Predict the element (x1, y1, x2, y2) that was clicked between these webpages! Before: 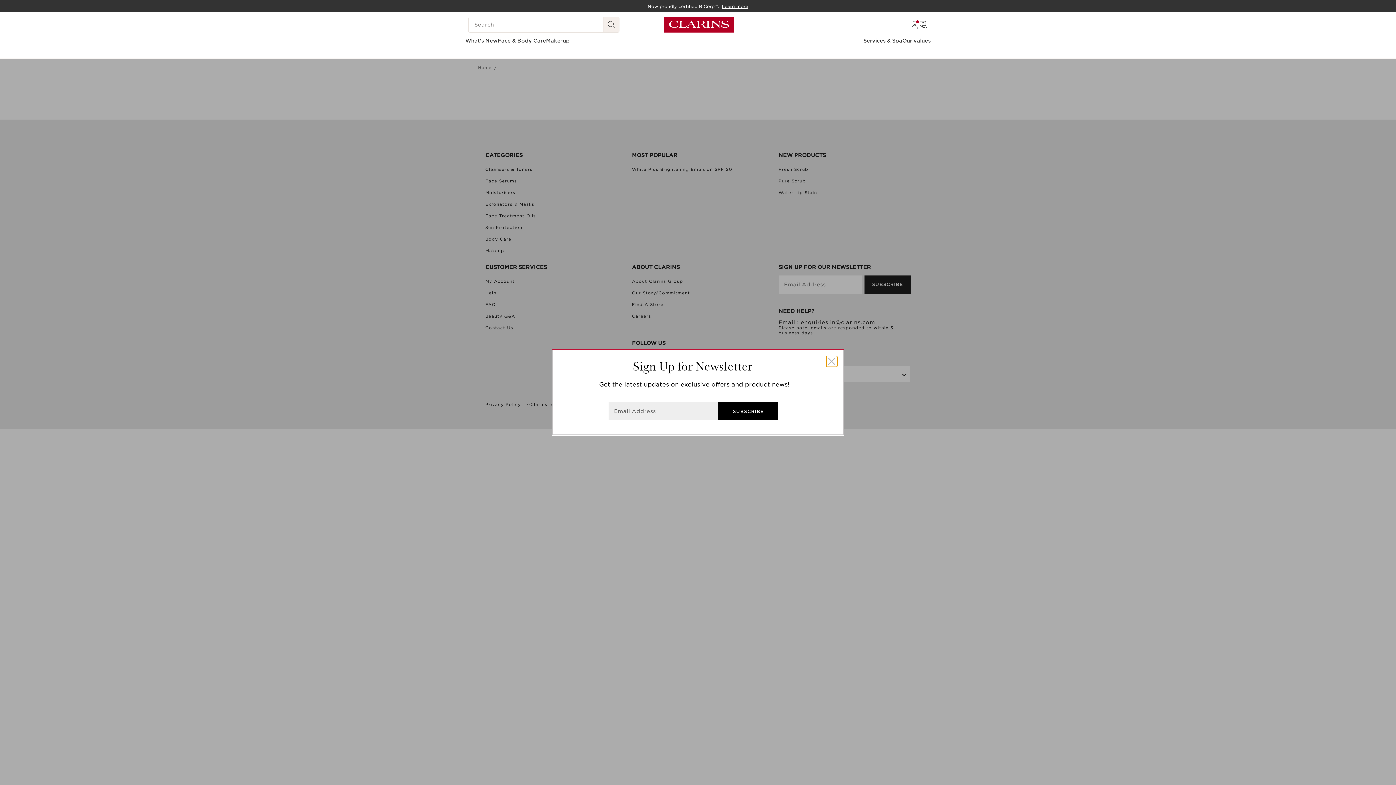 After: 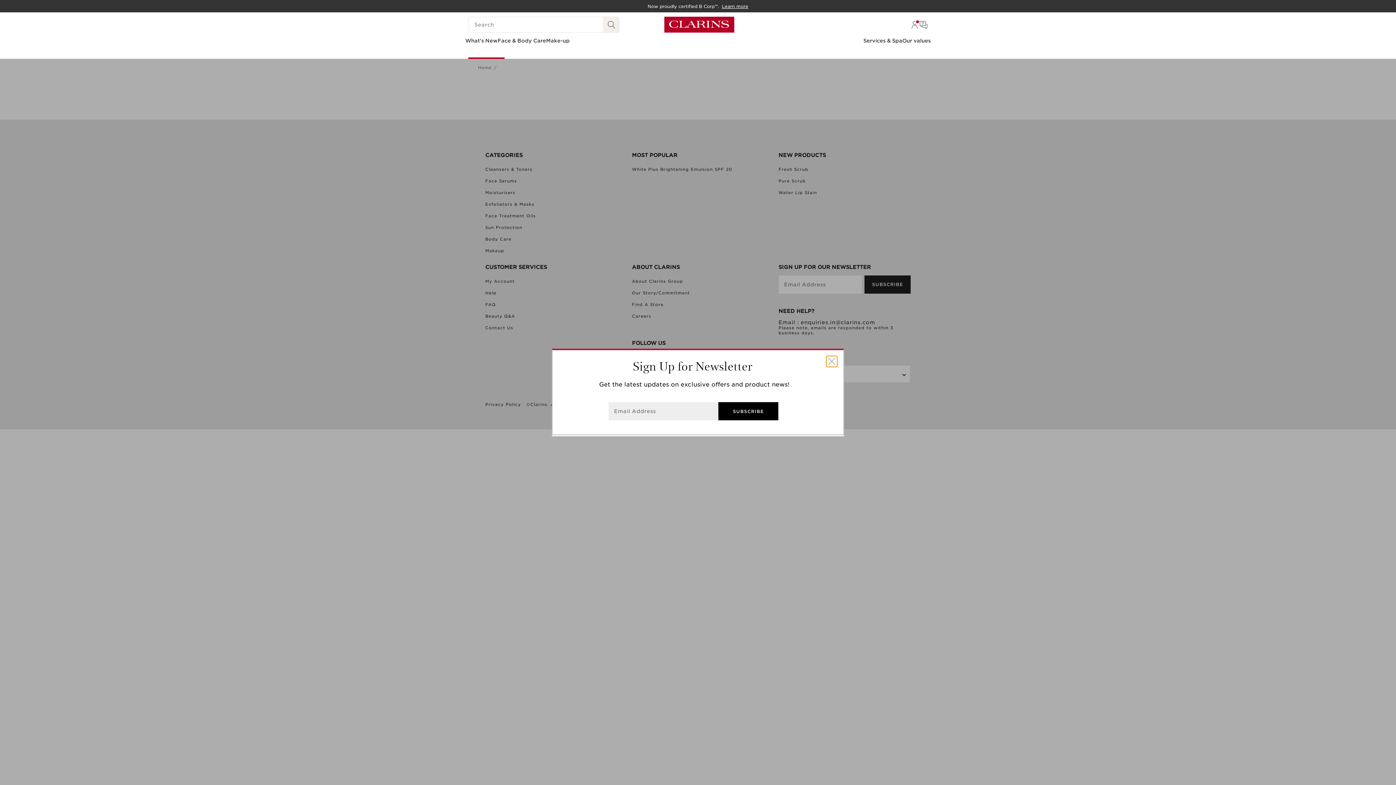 Action: bbox: (902, 37, 930, 44) label: Our values